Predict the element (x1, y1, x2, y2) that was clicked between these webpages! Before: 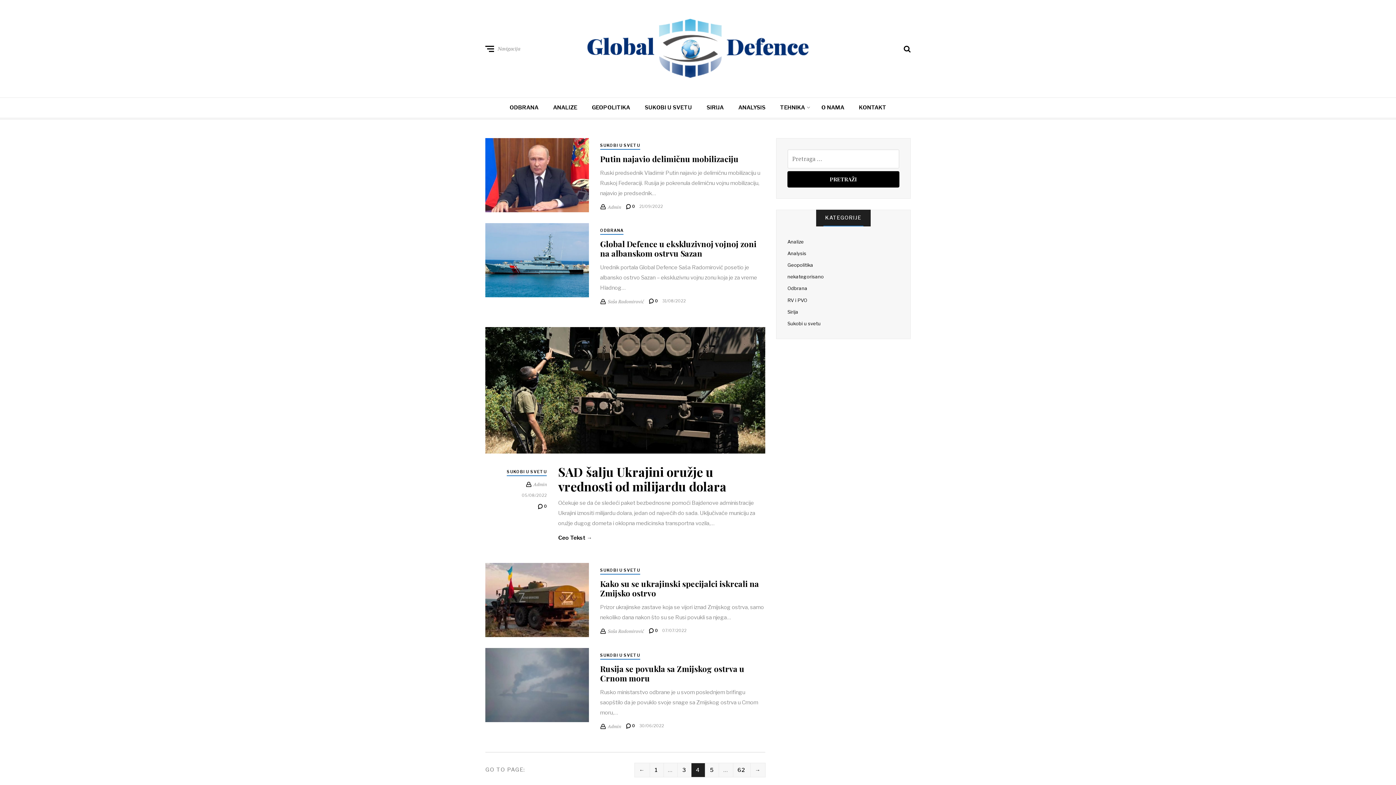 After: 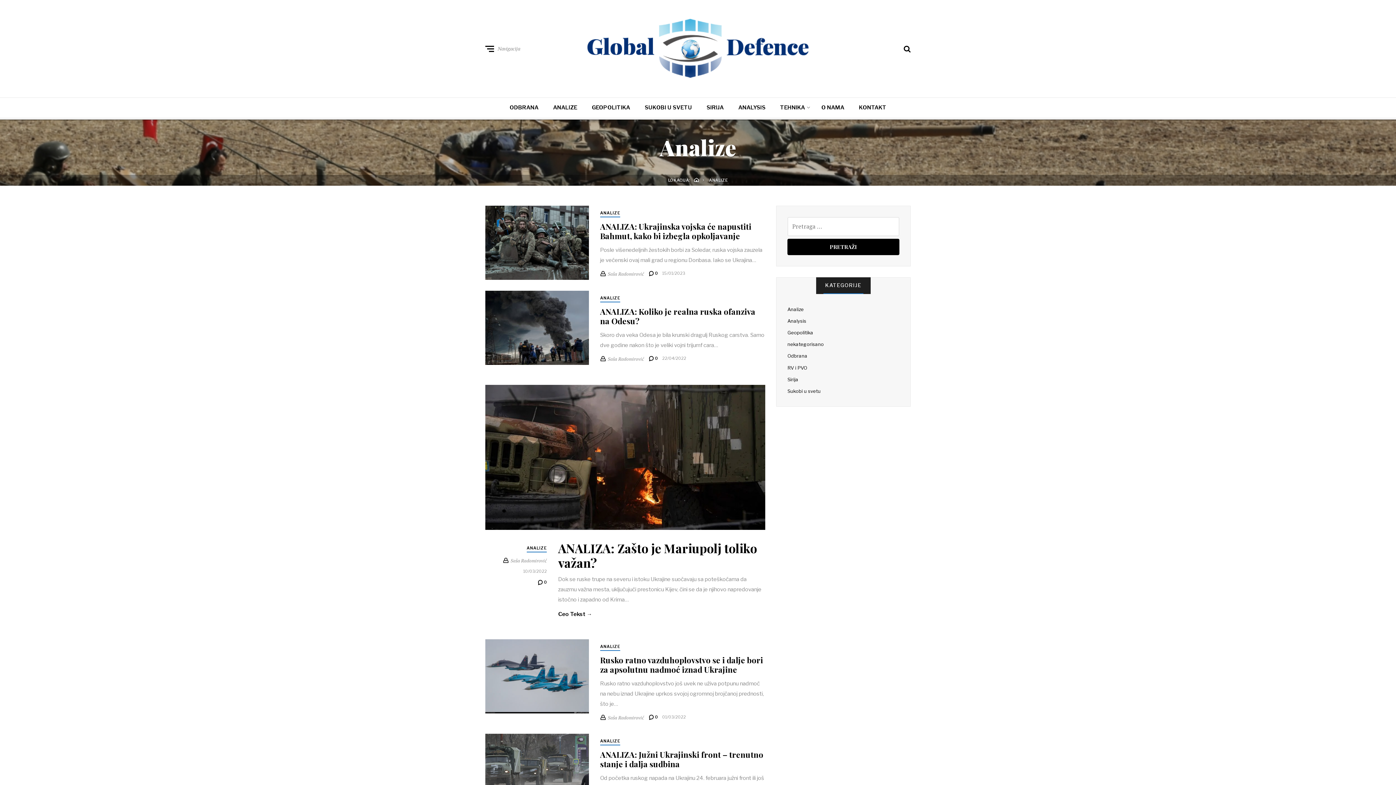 Action: bbox: (553, 104, 577, 110) label: ANALIZE